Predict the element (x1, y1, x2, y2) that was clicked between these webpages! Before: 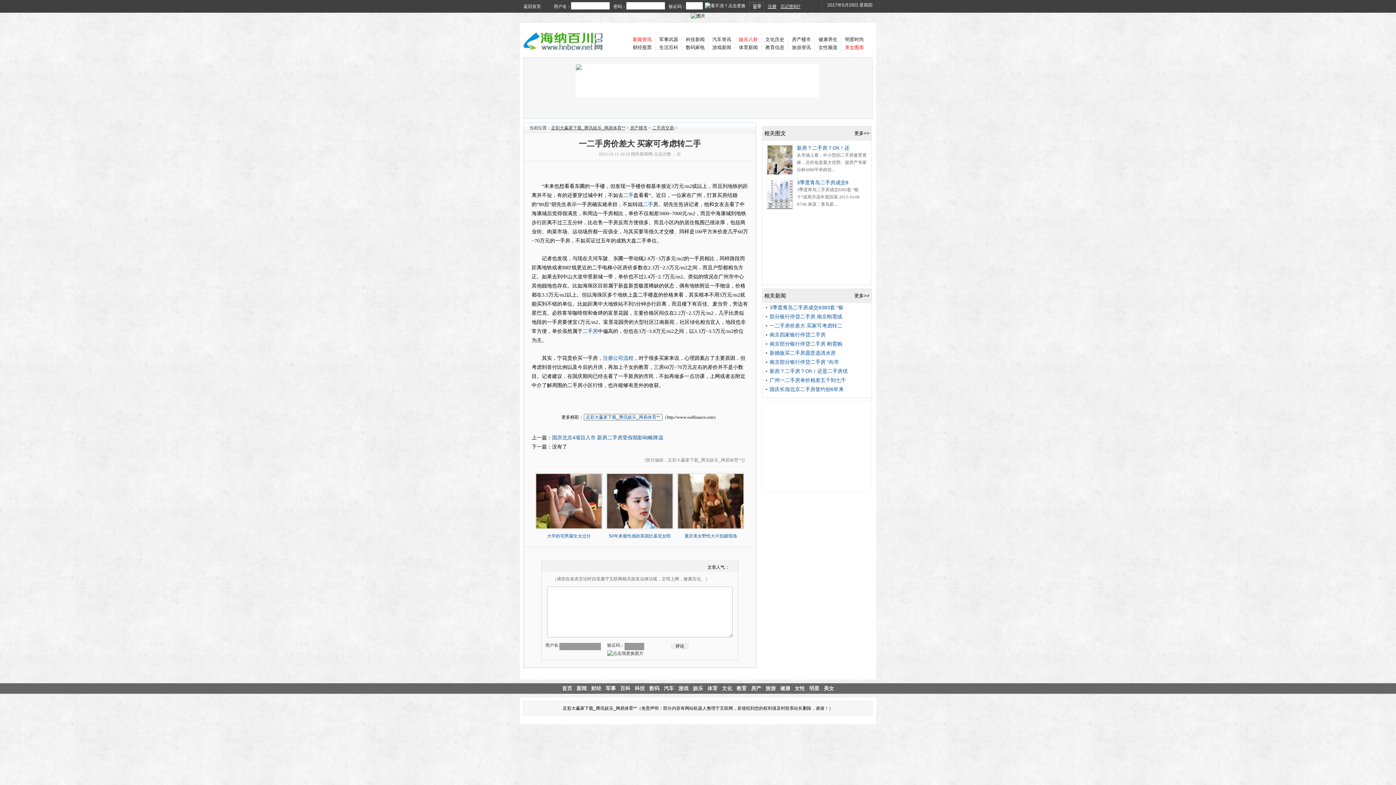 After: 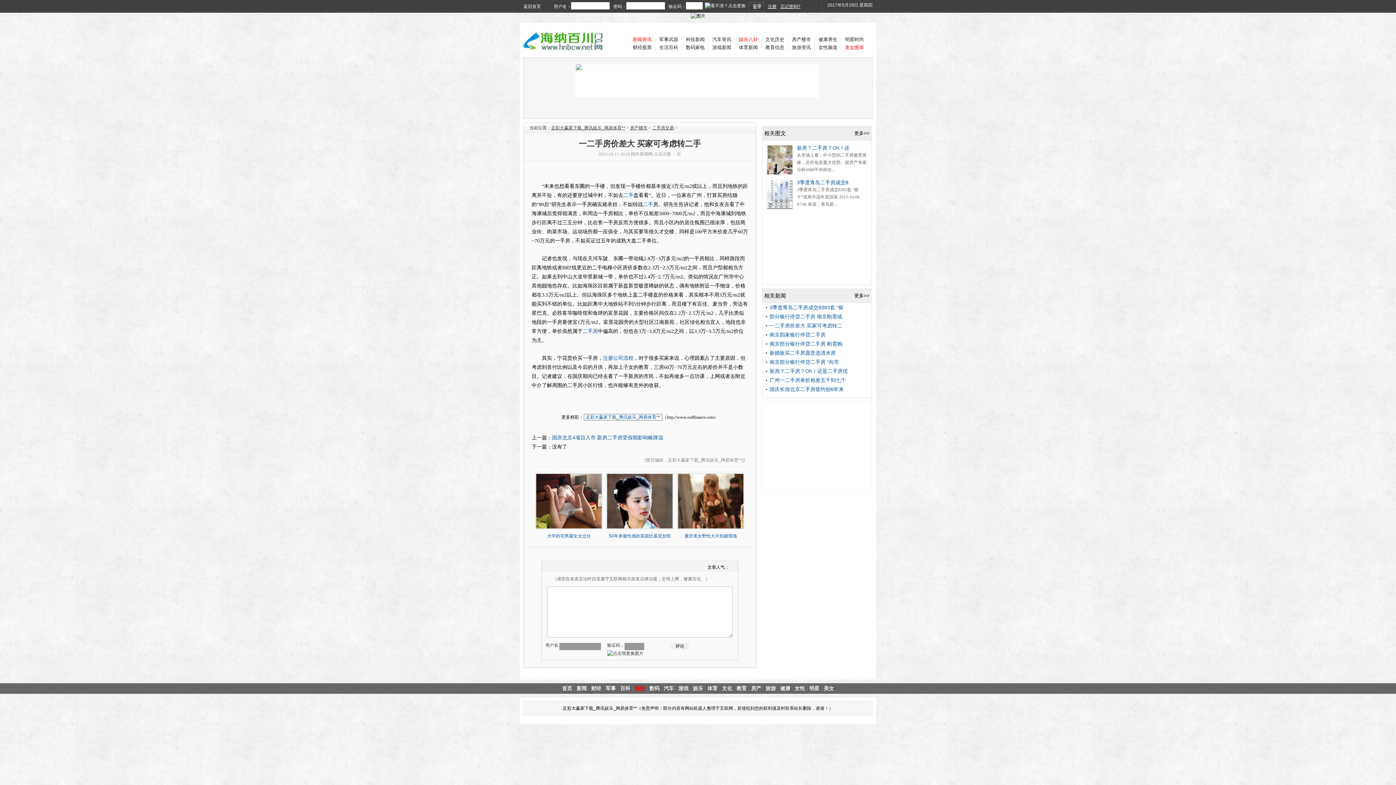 Action: label: 科技 bbox: (634, 685, 645, 691)